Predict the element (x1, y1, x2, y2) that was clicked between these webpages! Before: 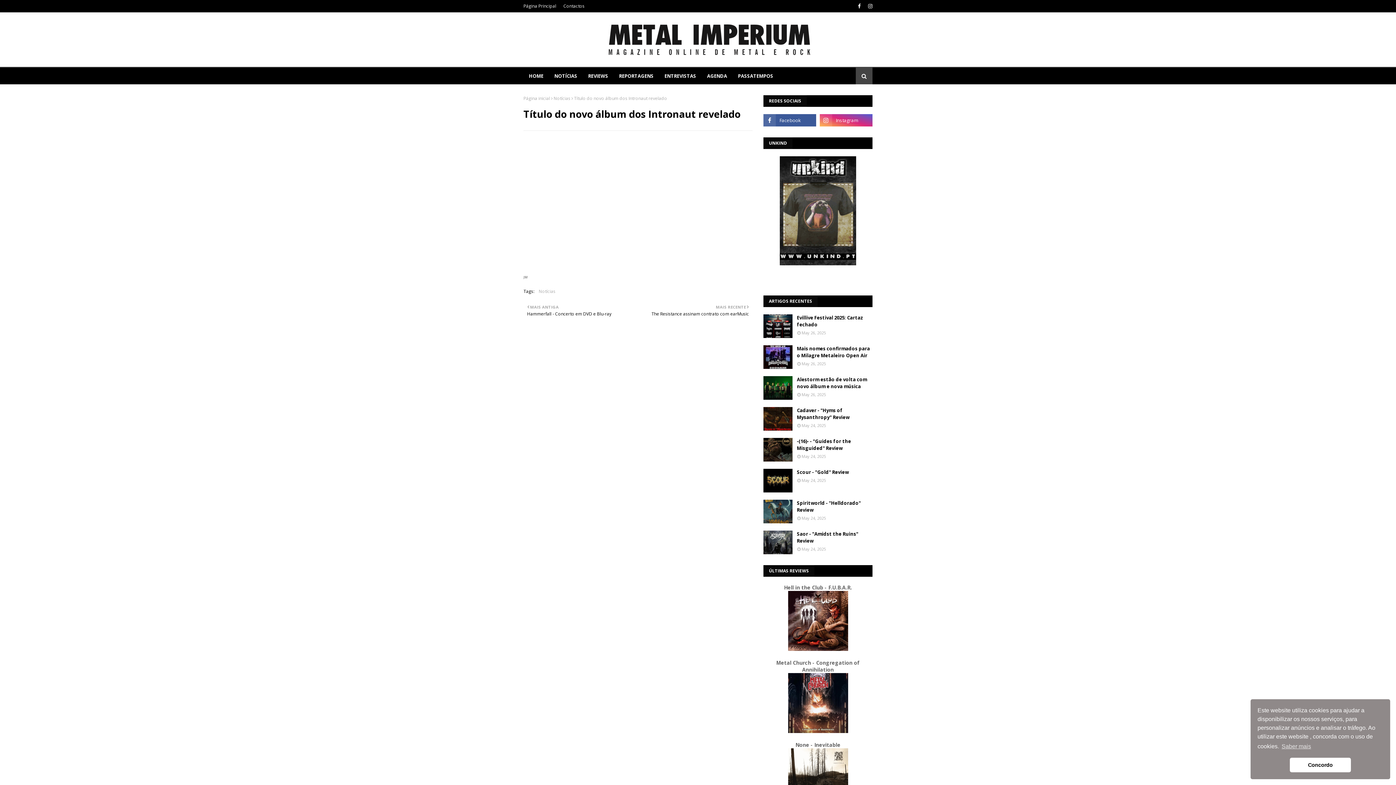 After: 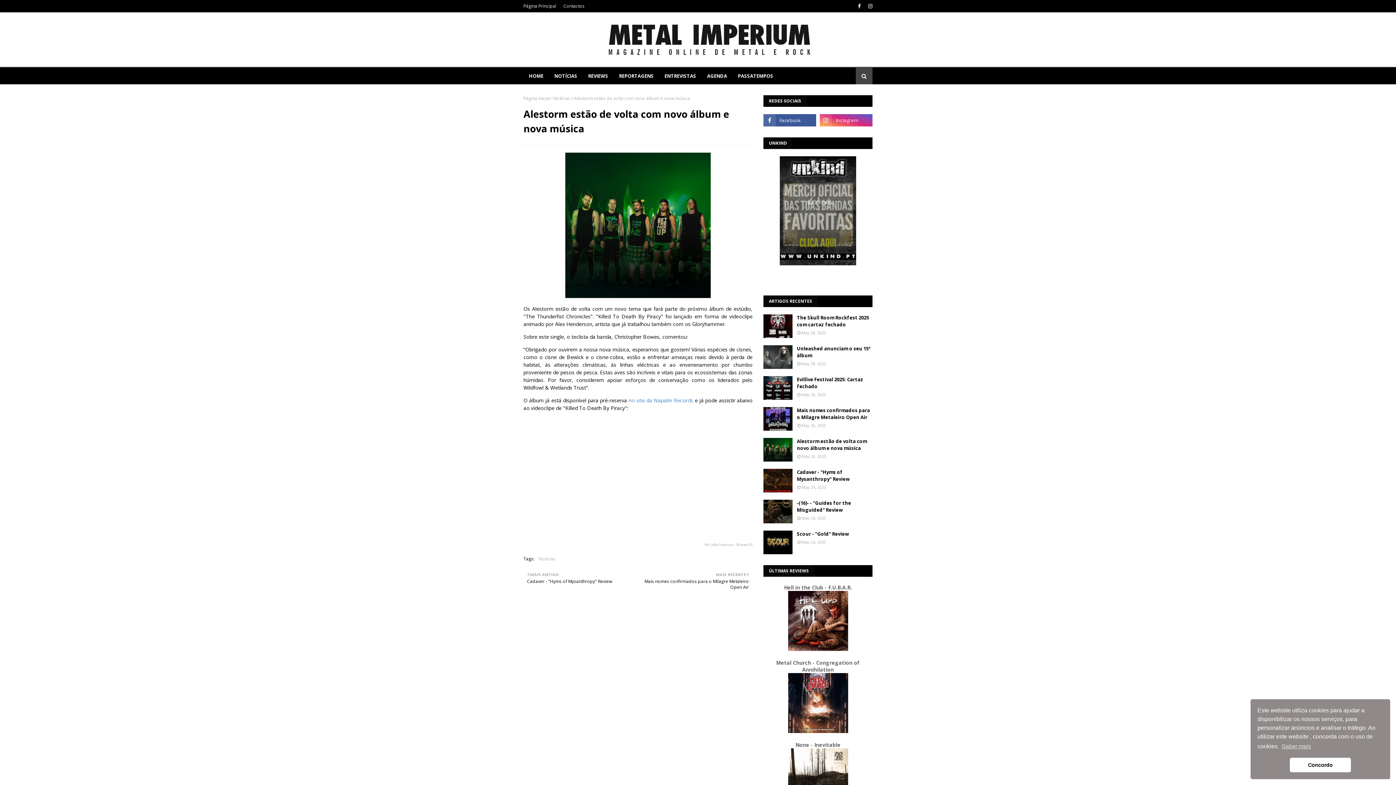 Action: label: Alestorm estão de volta com novo álbum e nova música bbox: (797, 376, 872, 390)